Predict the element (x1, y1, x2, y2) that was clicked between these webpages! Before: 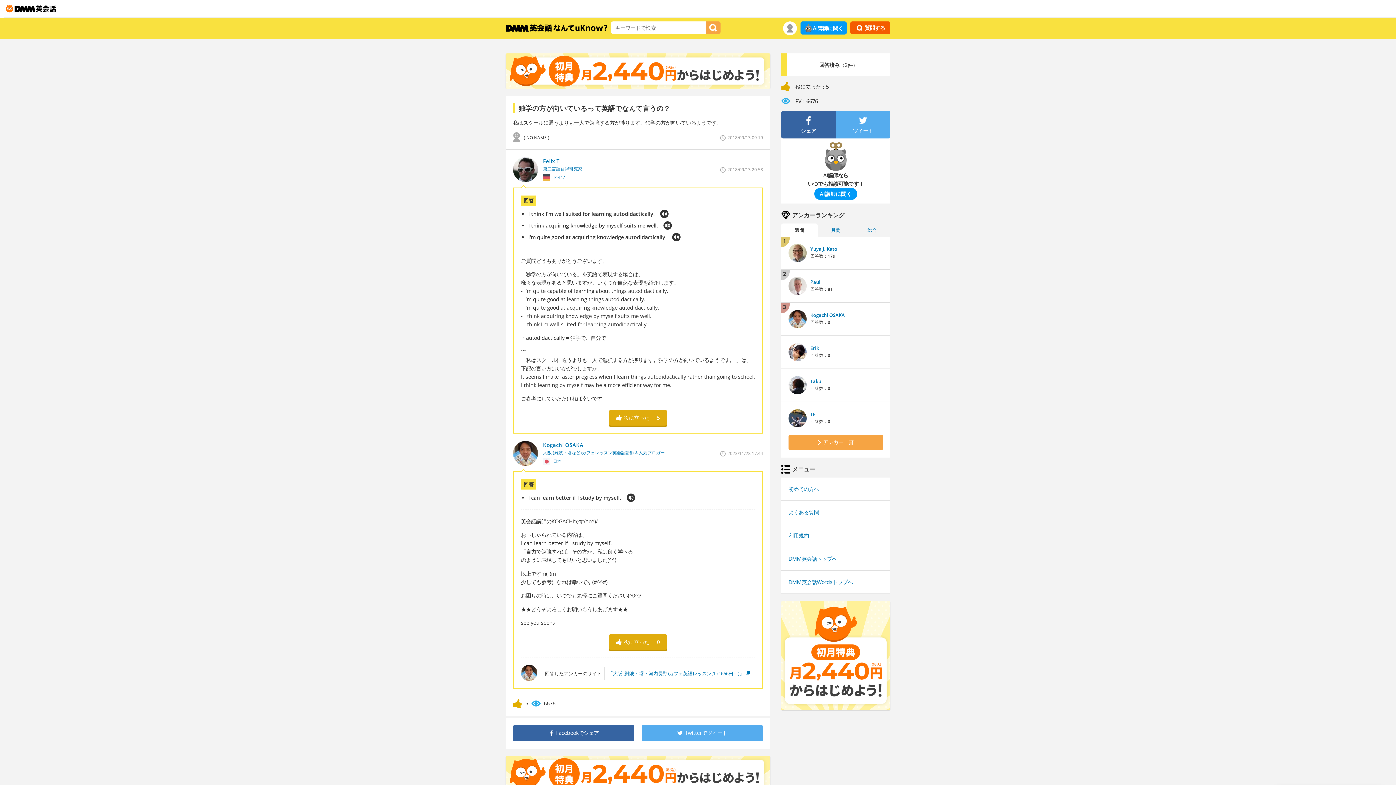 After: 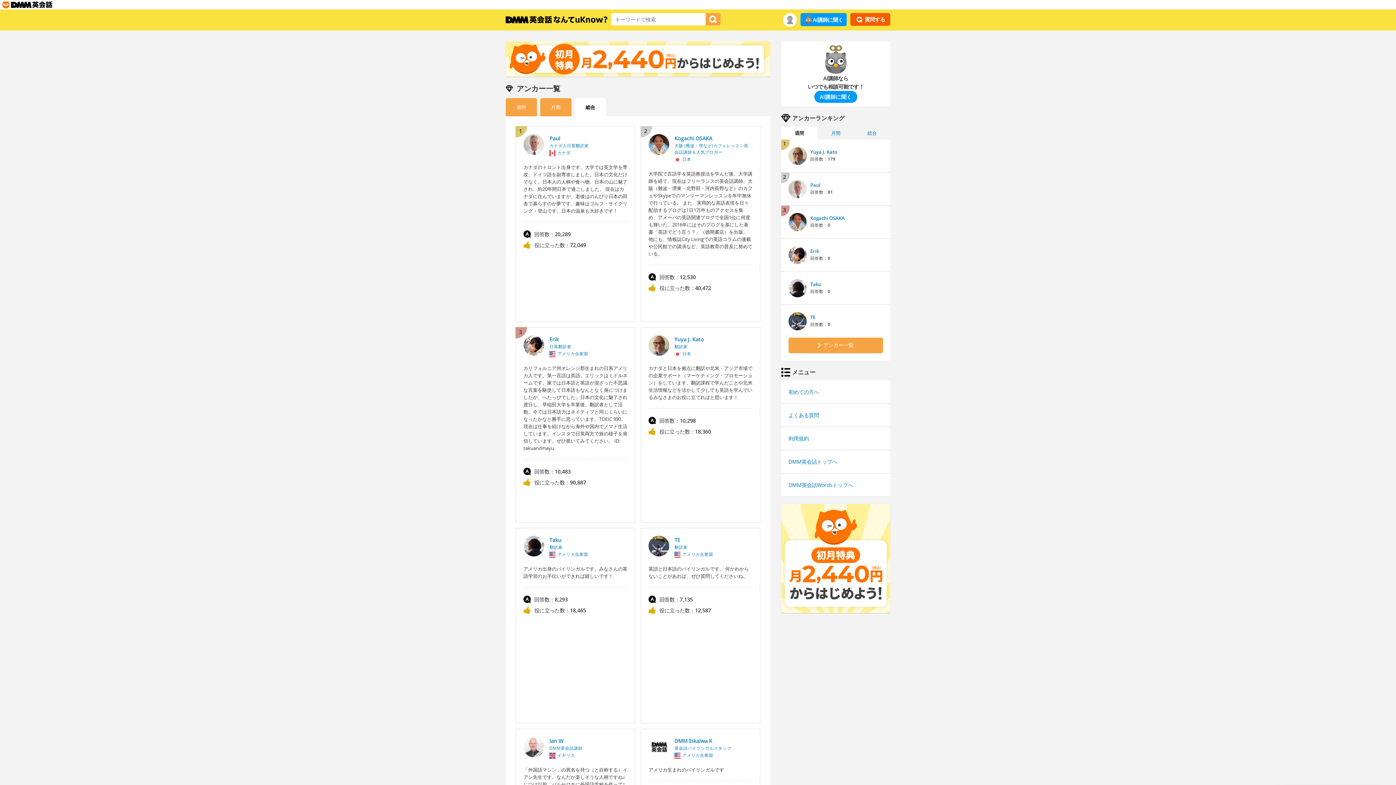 Action: bbox: (788, 434, 883, 450) label: 	アンカー一覧